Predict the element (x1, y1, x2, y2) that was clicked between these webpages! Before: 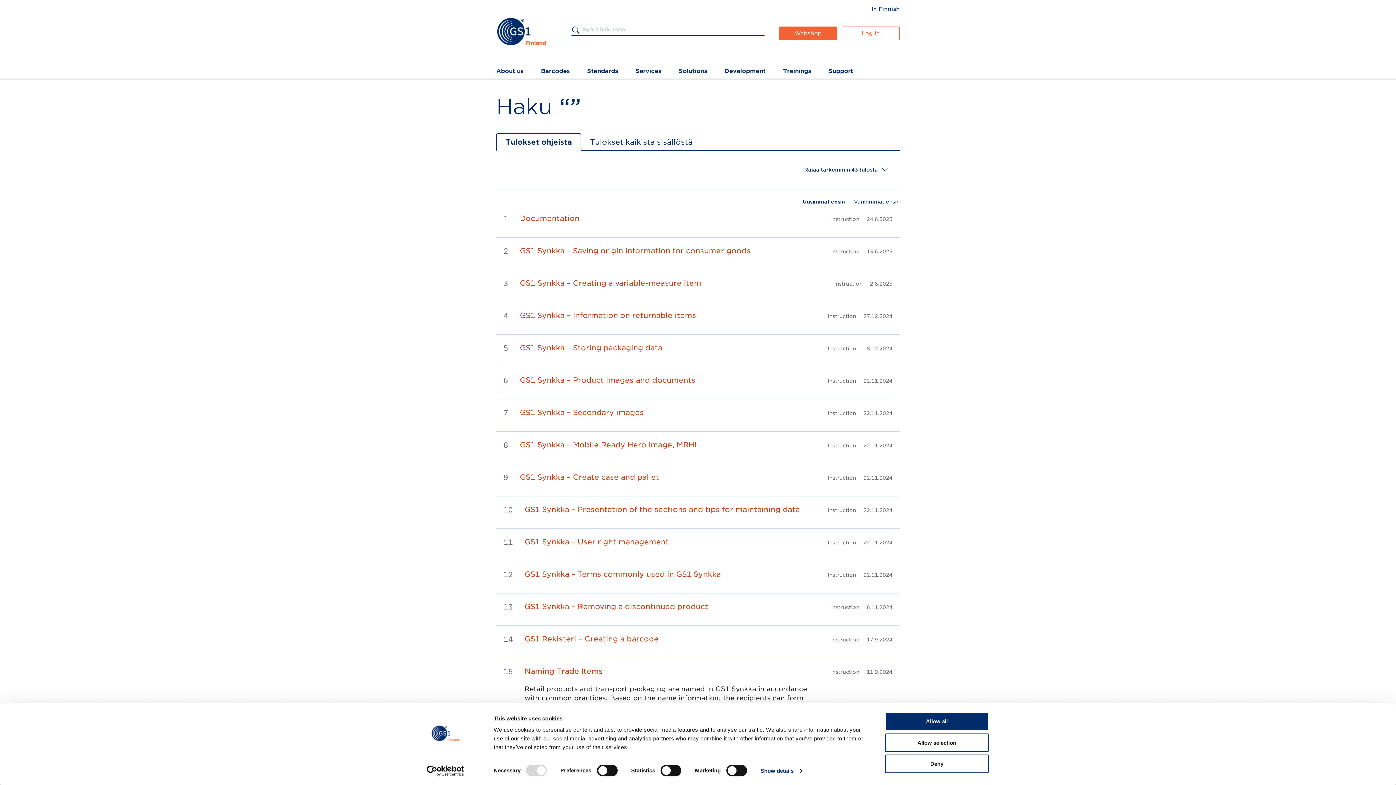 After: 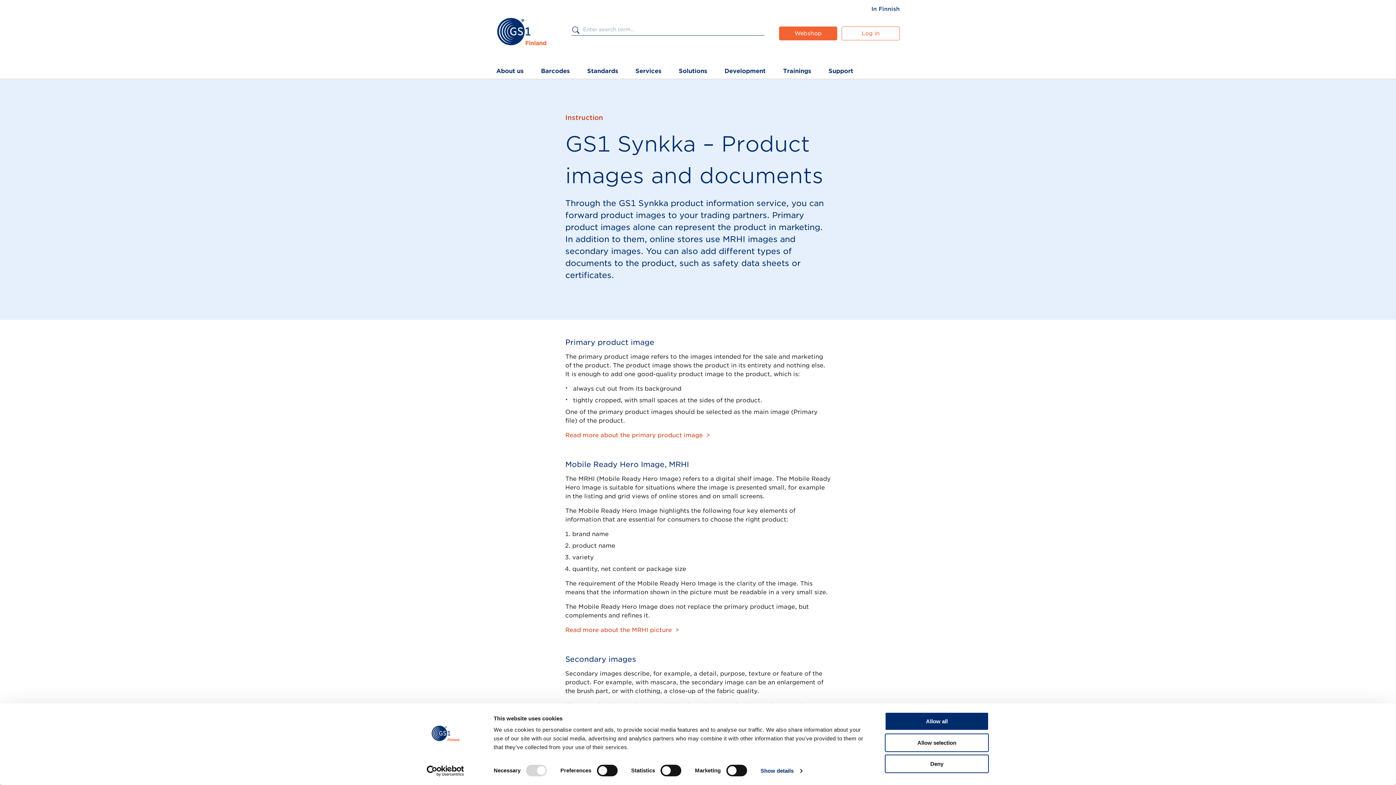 Action: bbox: (520, 375, 695, 384) label: GS1 Synkka – Product images and documents